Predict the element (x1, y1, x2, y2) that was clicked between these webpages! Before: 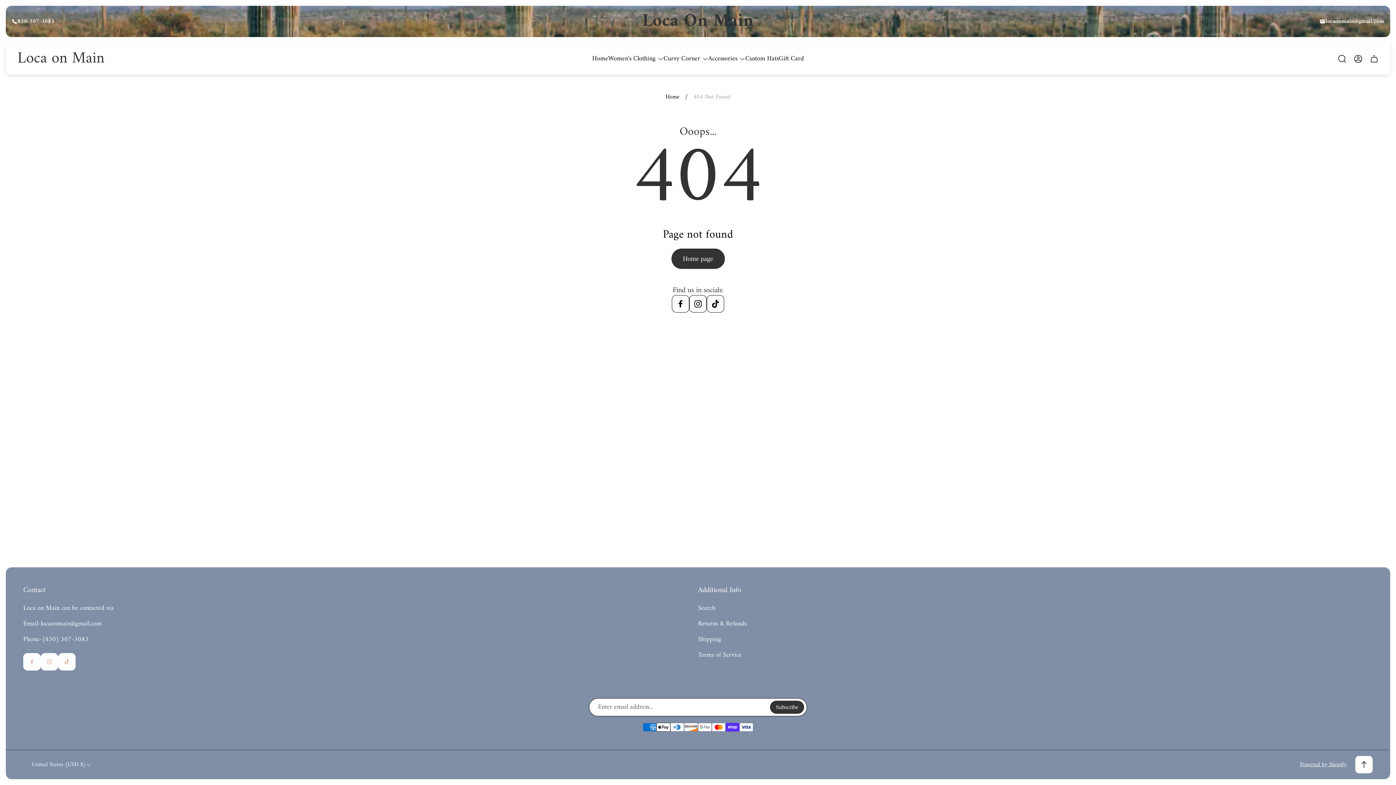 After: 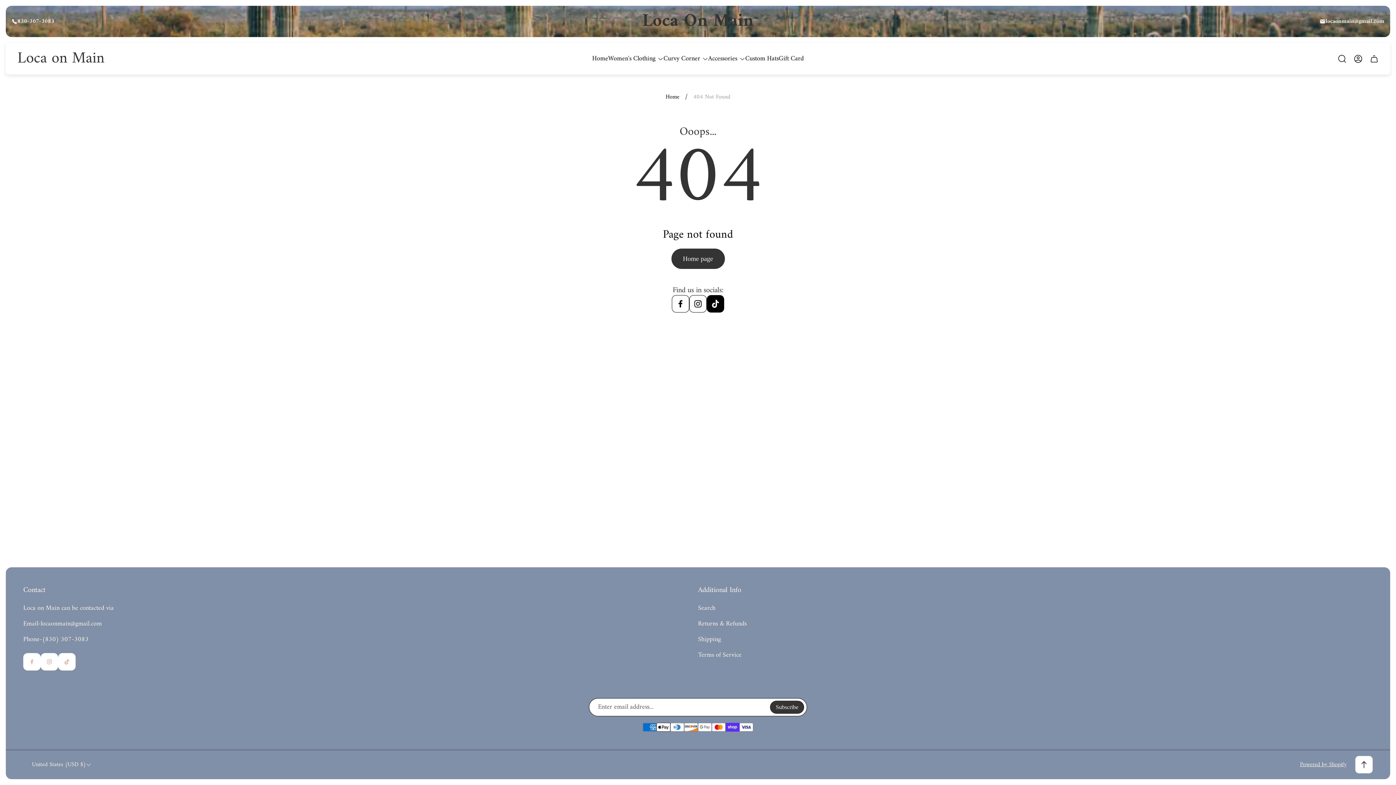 Action: label: Go to our tiktok page. Open in a new window bbox: (706, 295, 724, 312)